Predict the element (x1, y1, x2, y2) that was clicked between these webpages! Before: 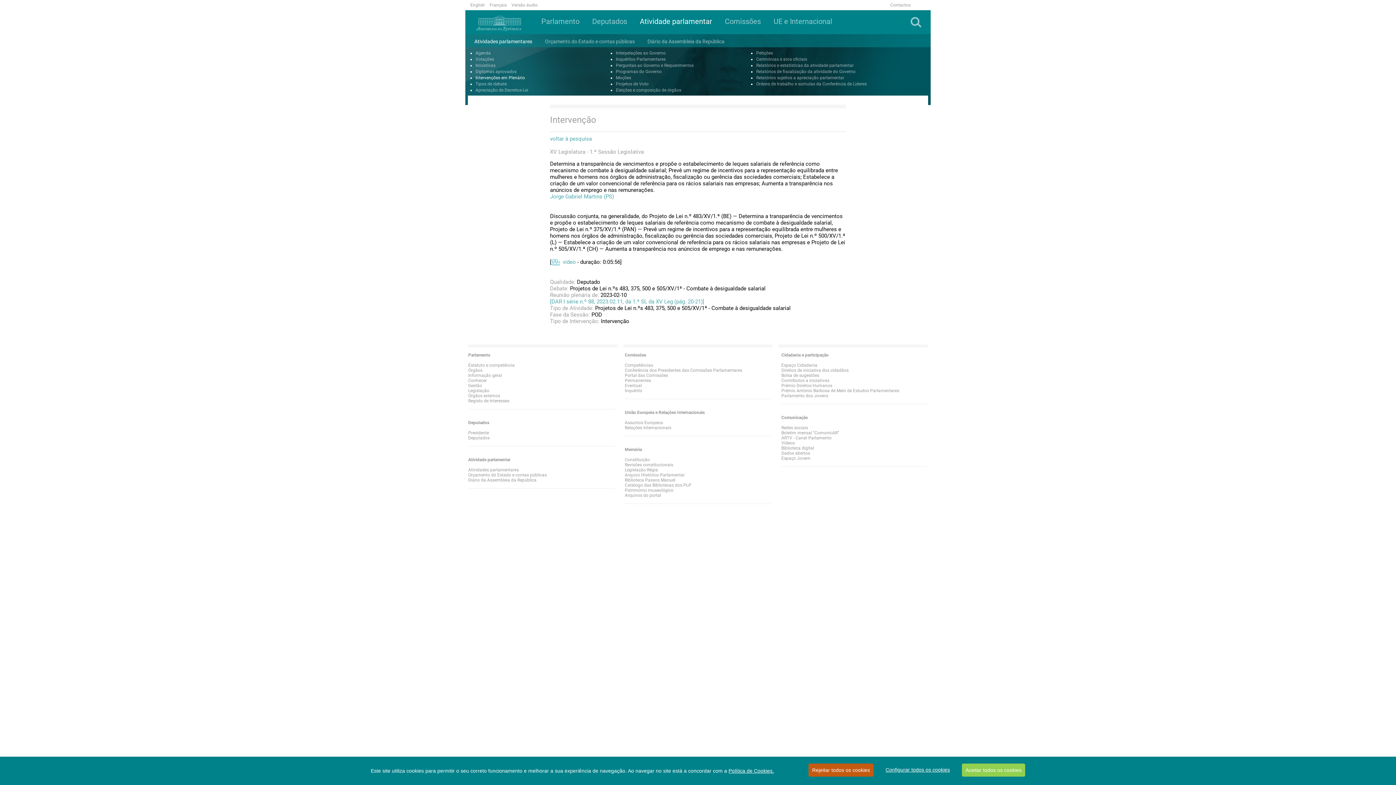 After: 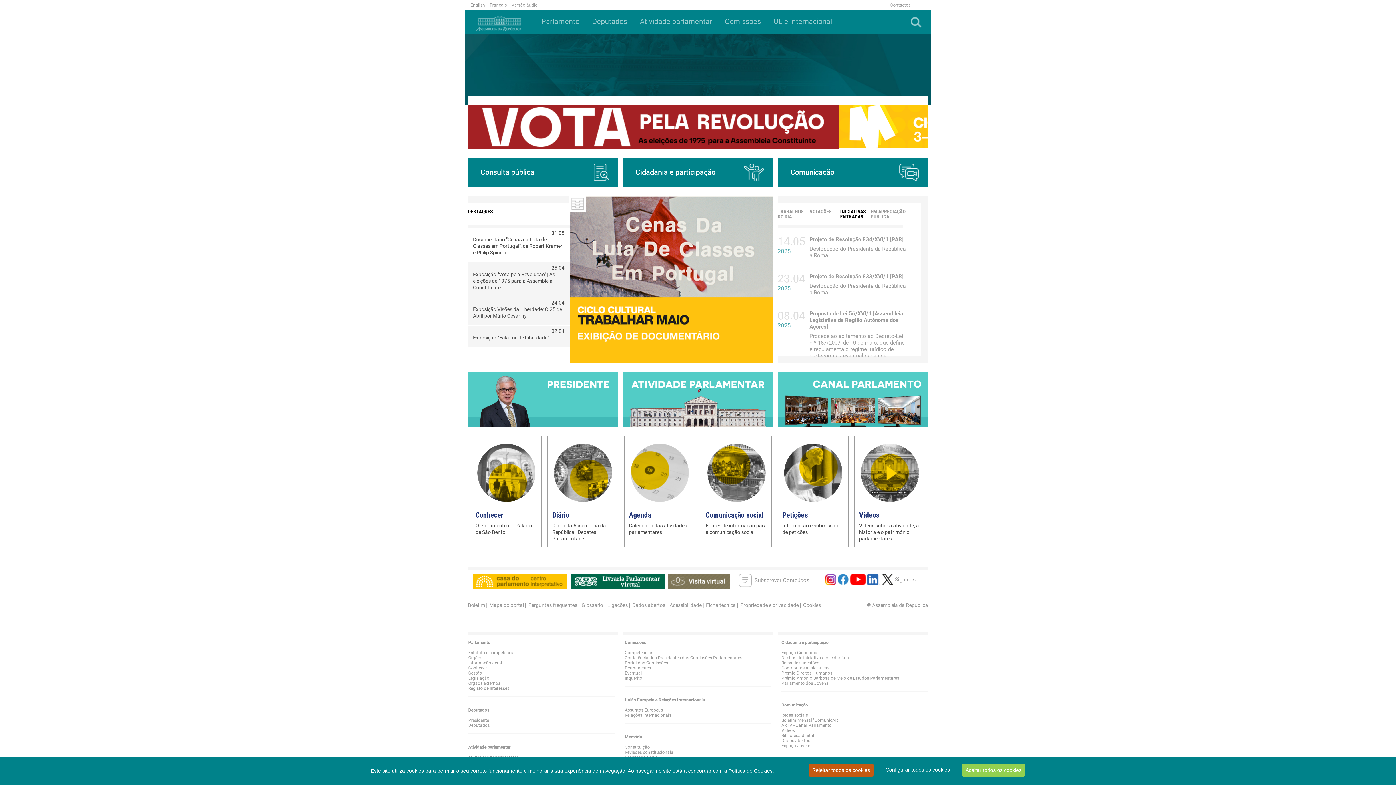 Action: bbox: (470, 10, 490, 34)